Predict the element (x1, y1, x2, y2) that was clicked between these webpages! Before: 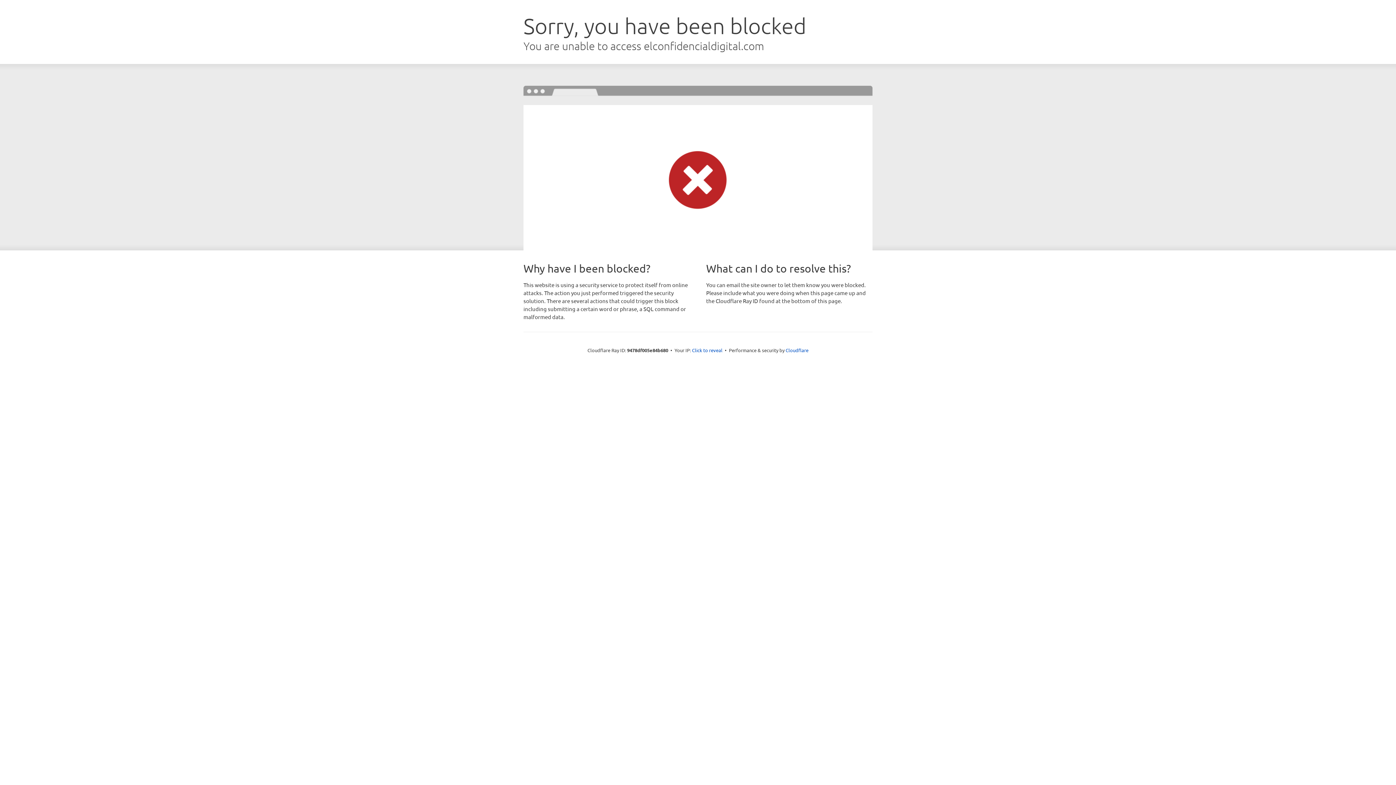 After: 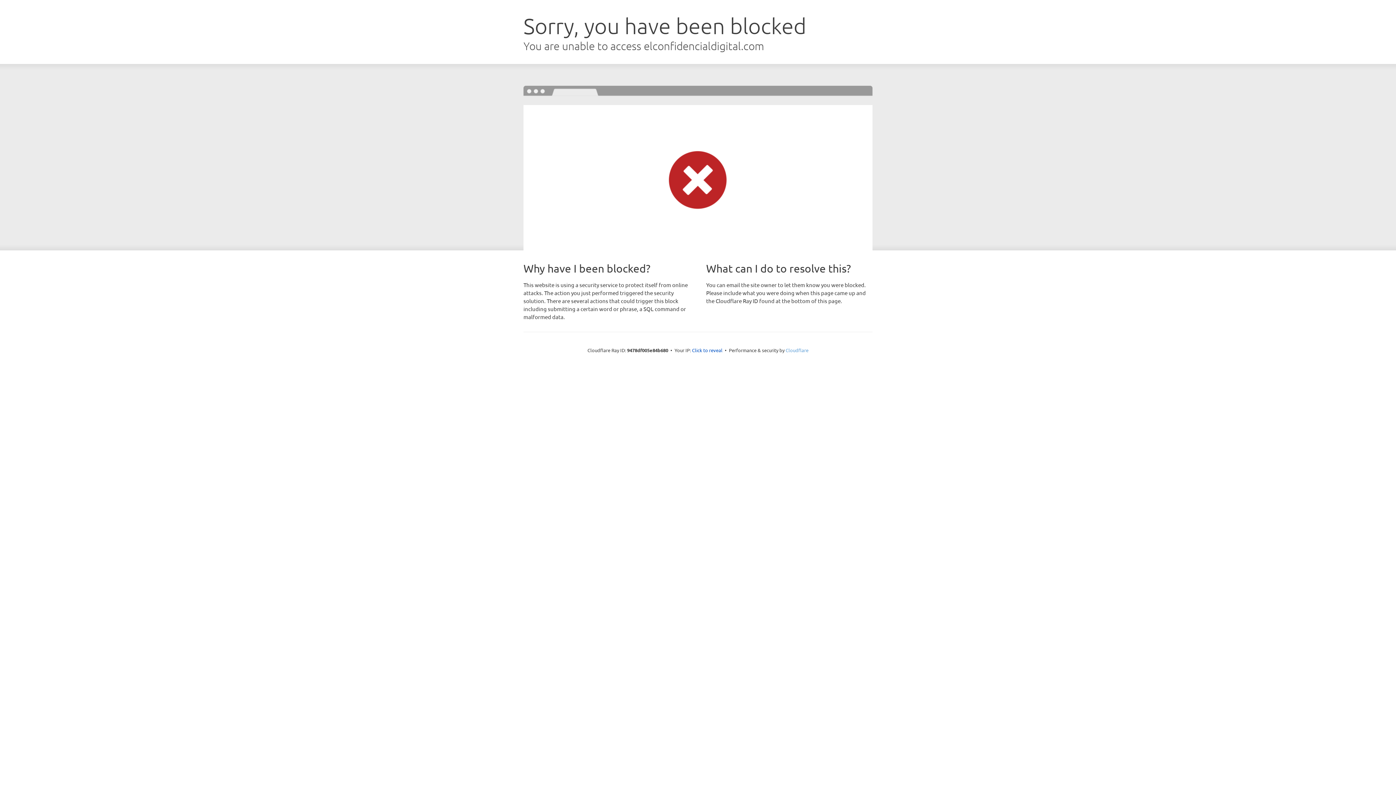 Action: label: Cloudflare bbox: (785, 347, 808, 353)